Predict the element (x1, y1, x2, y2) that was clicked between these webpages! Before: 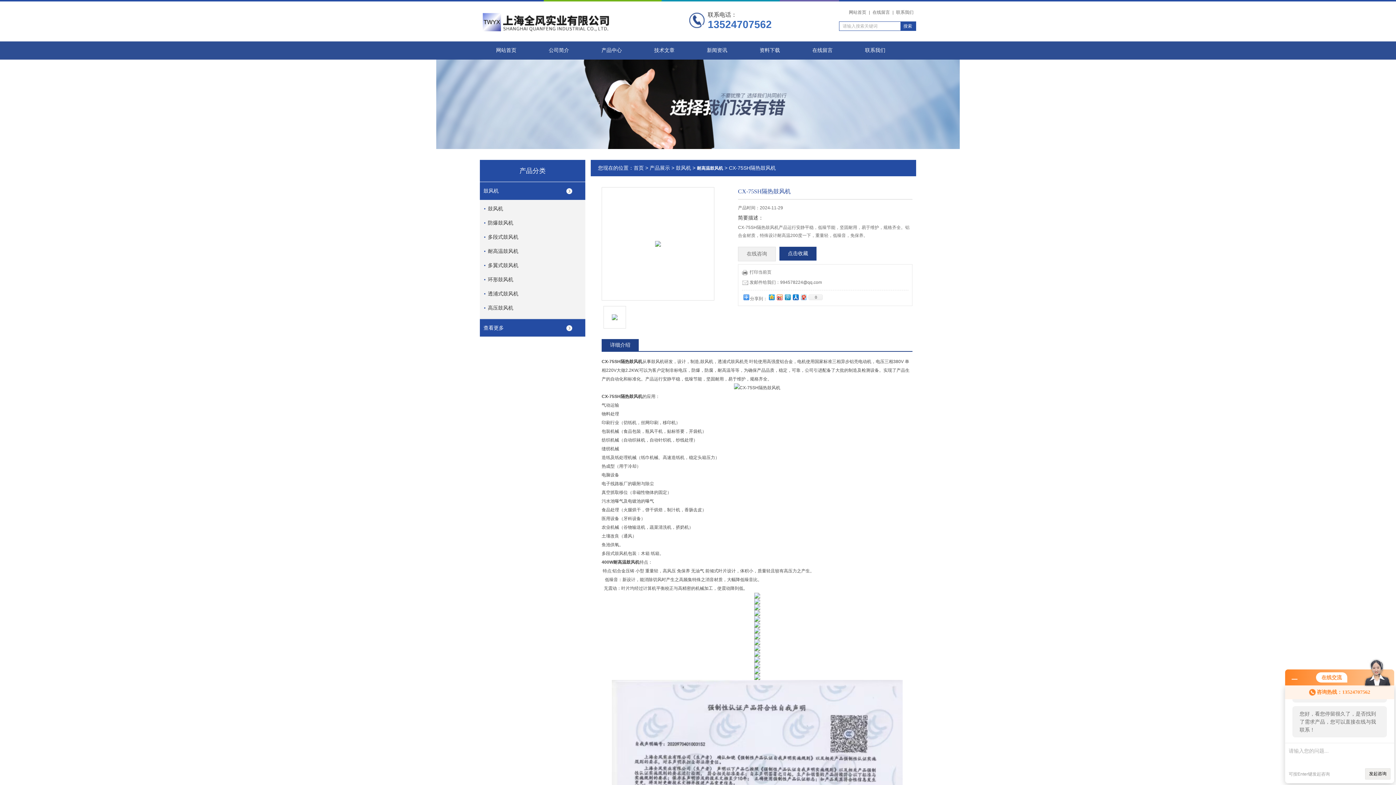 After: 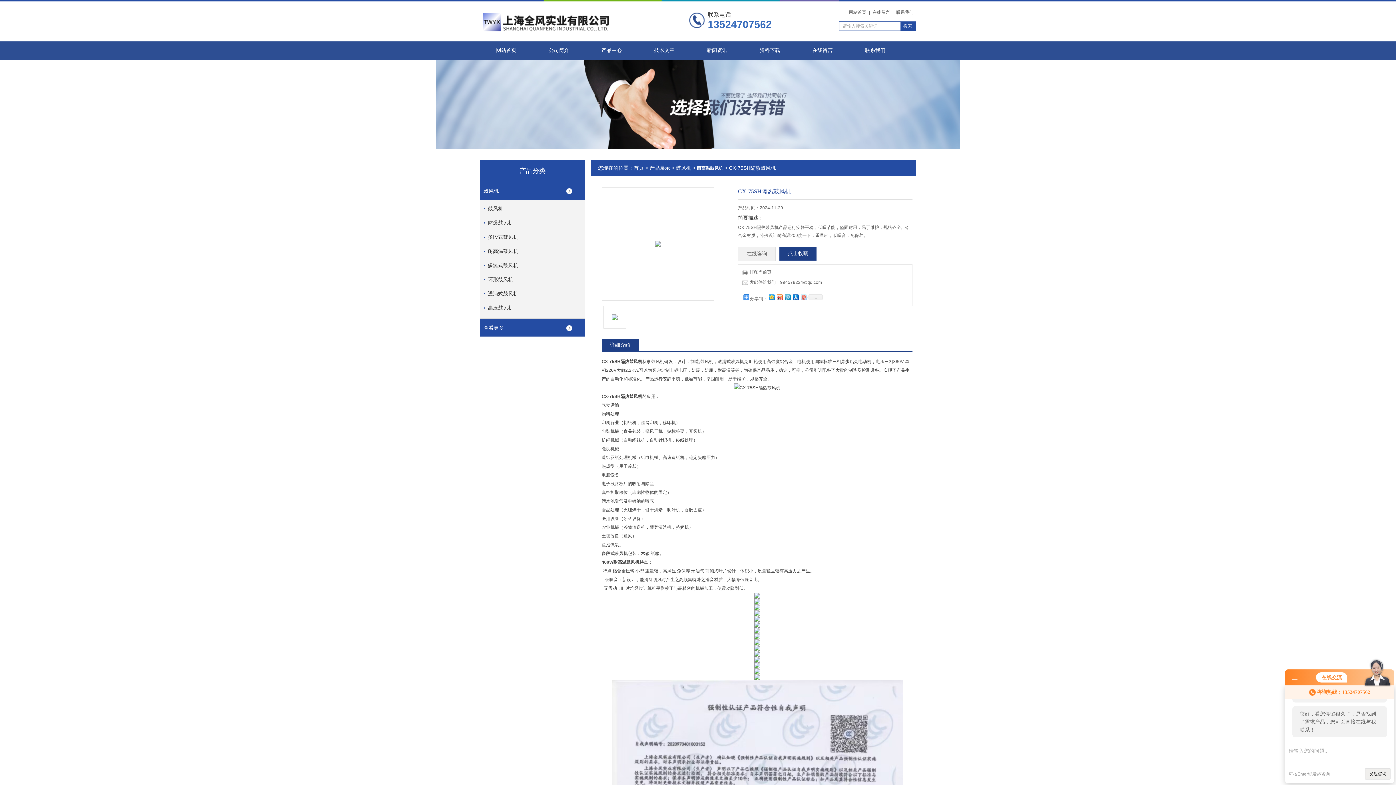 Action: bbox: (799, 292, 807, 301)